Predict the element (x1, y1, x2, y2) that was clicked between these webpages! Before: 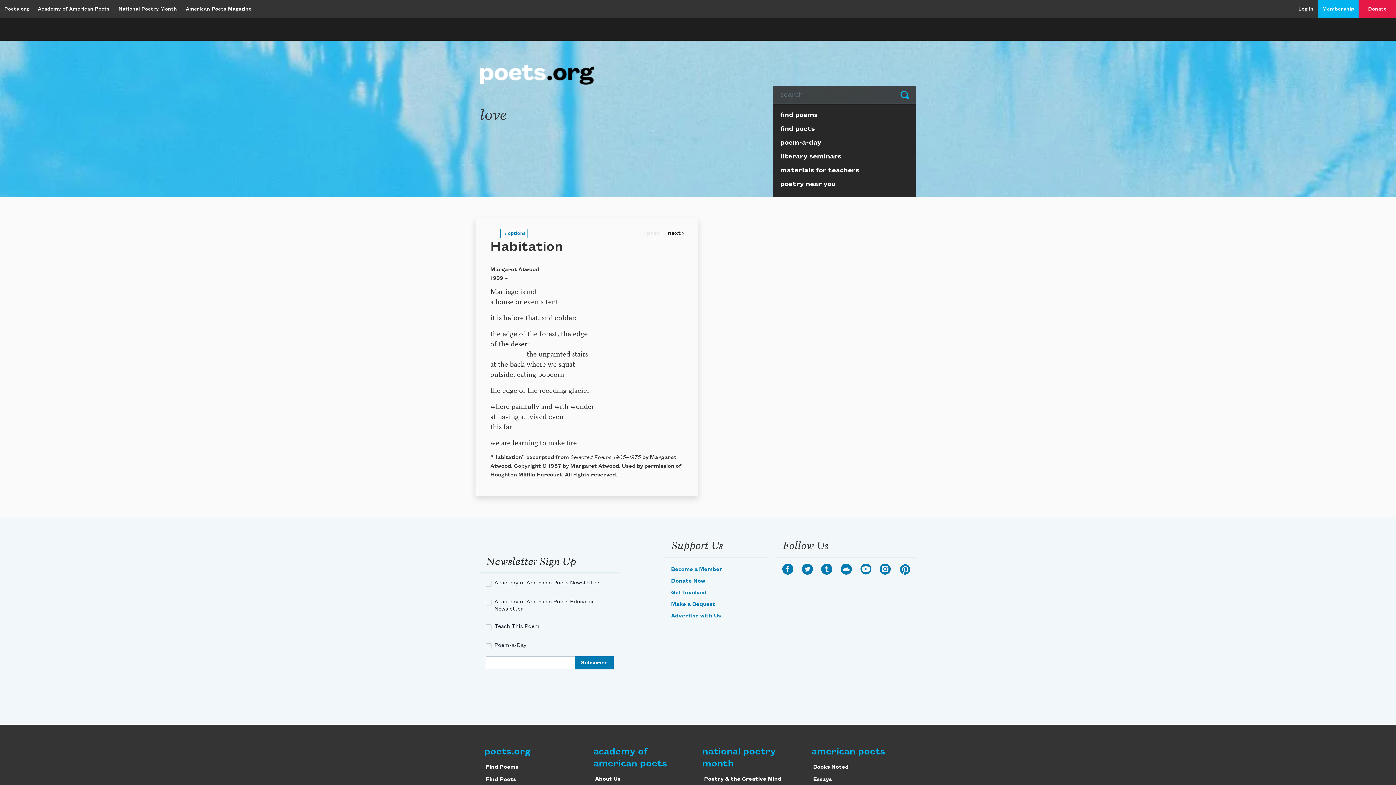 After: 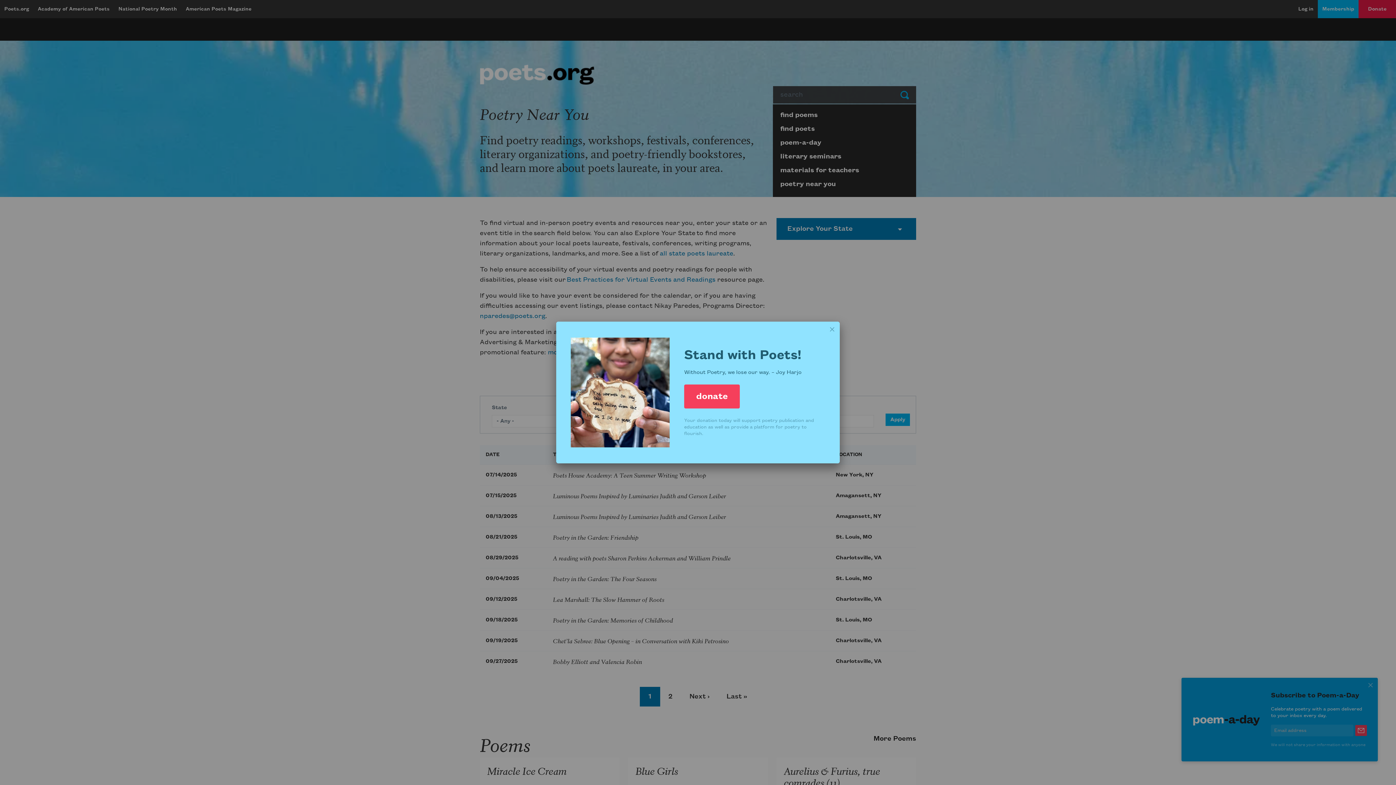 Action: label: poetry near you bbox: (773, 179, 916, 193)